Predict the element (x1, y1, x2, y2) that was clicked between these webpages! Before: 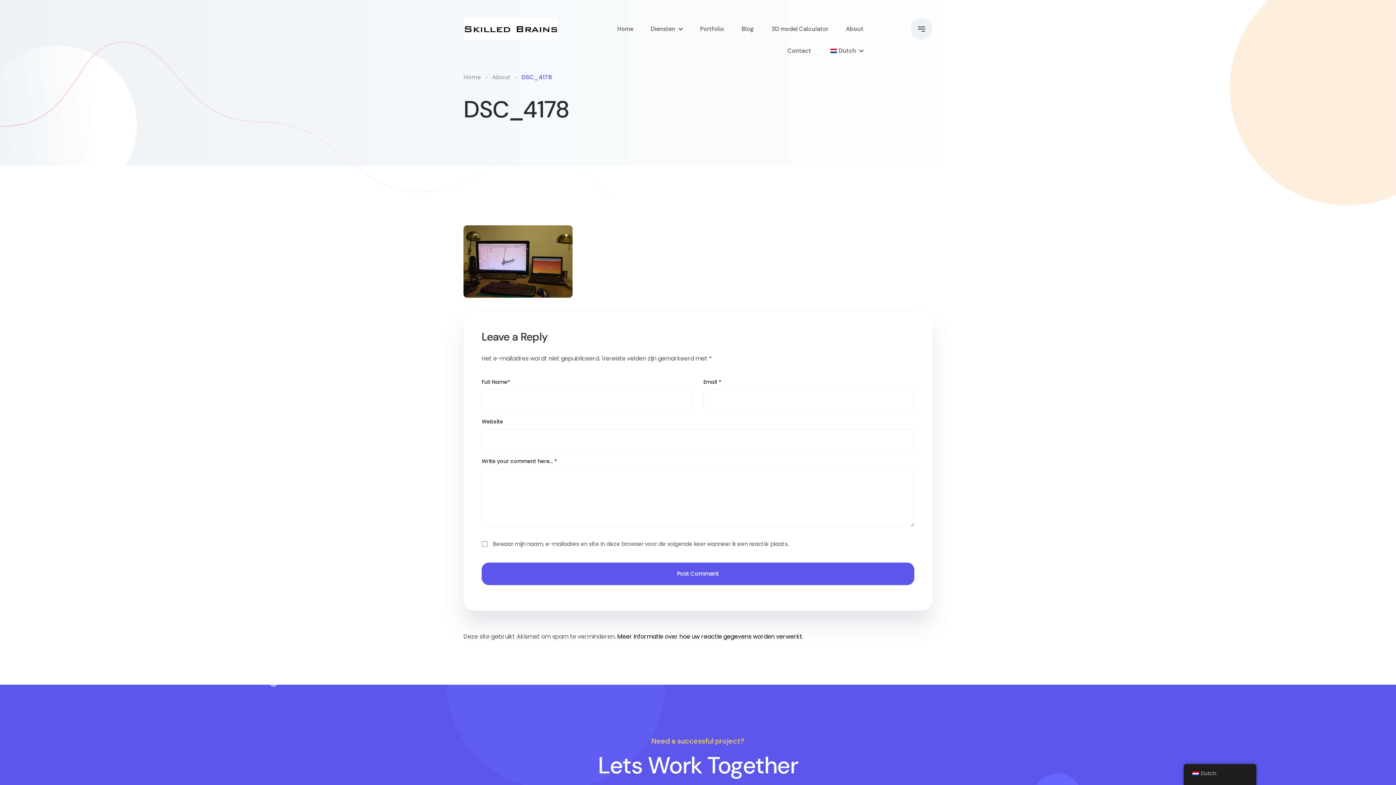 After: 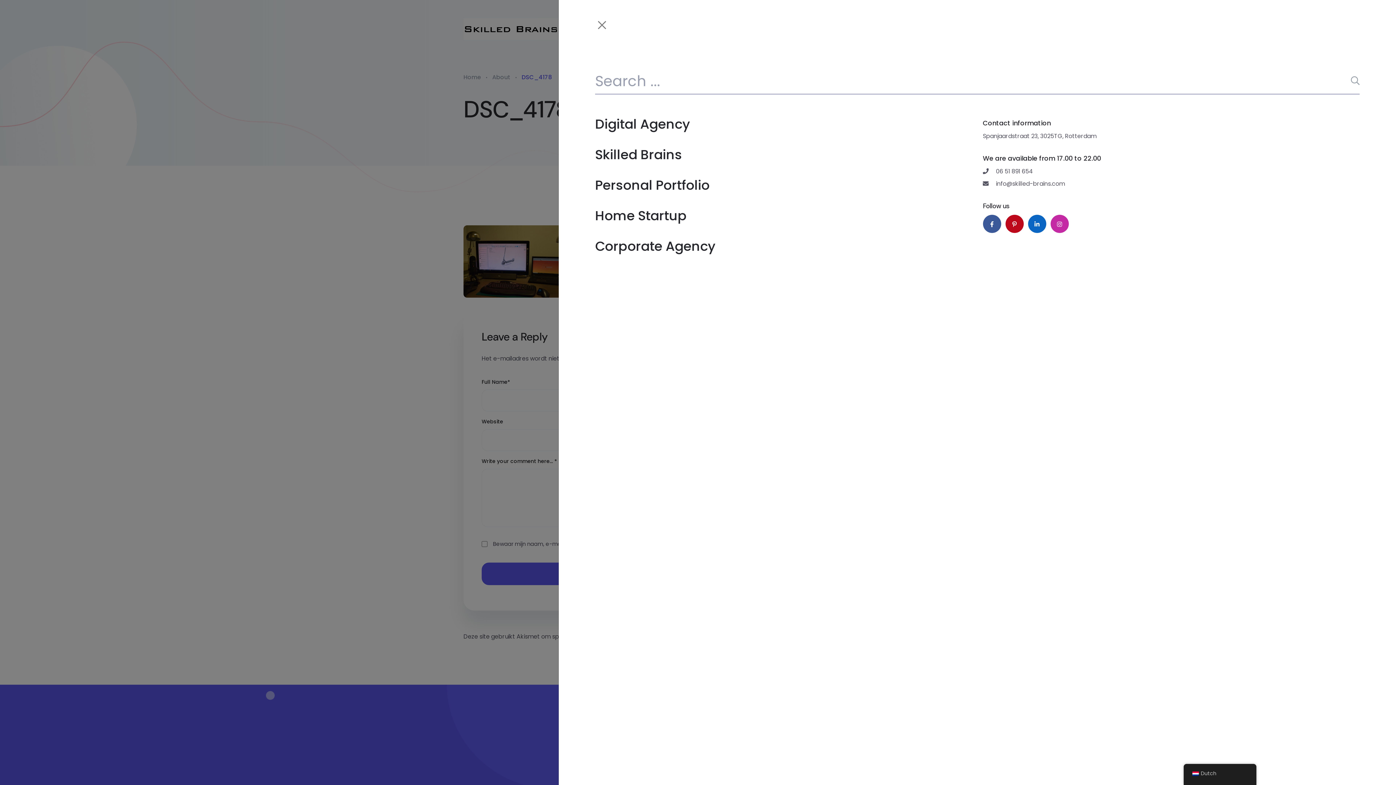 Action: bbox: (910, 18, 932, 40)